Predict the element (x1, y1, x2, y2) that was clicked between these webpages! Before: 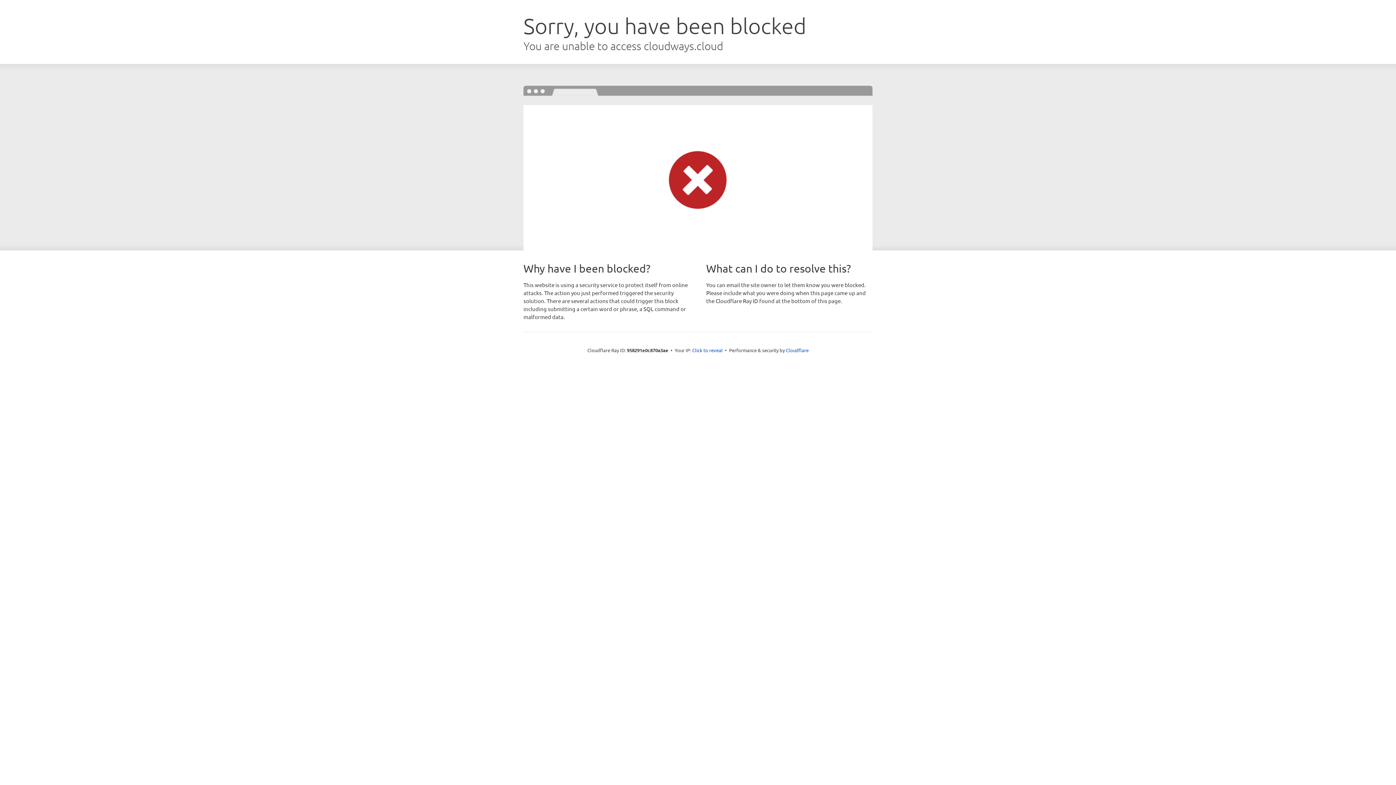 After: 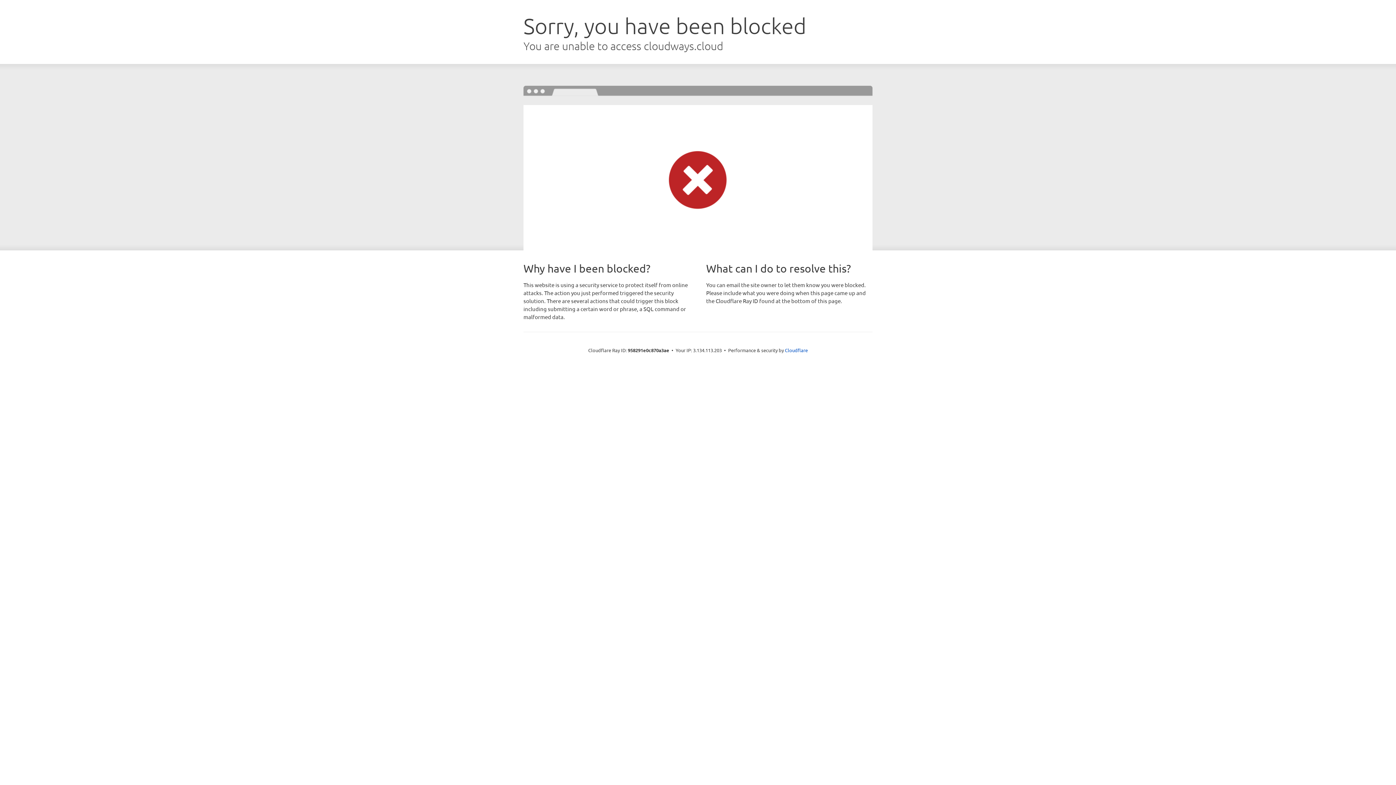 Action: label: Click to reveal bbox: (692, 346, 722, 353)